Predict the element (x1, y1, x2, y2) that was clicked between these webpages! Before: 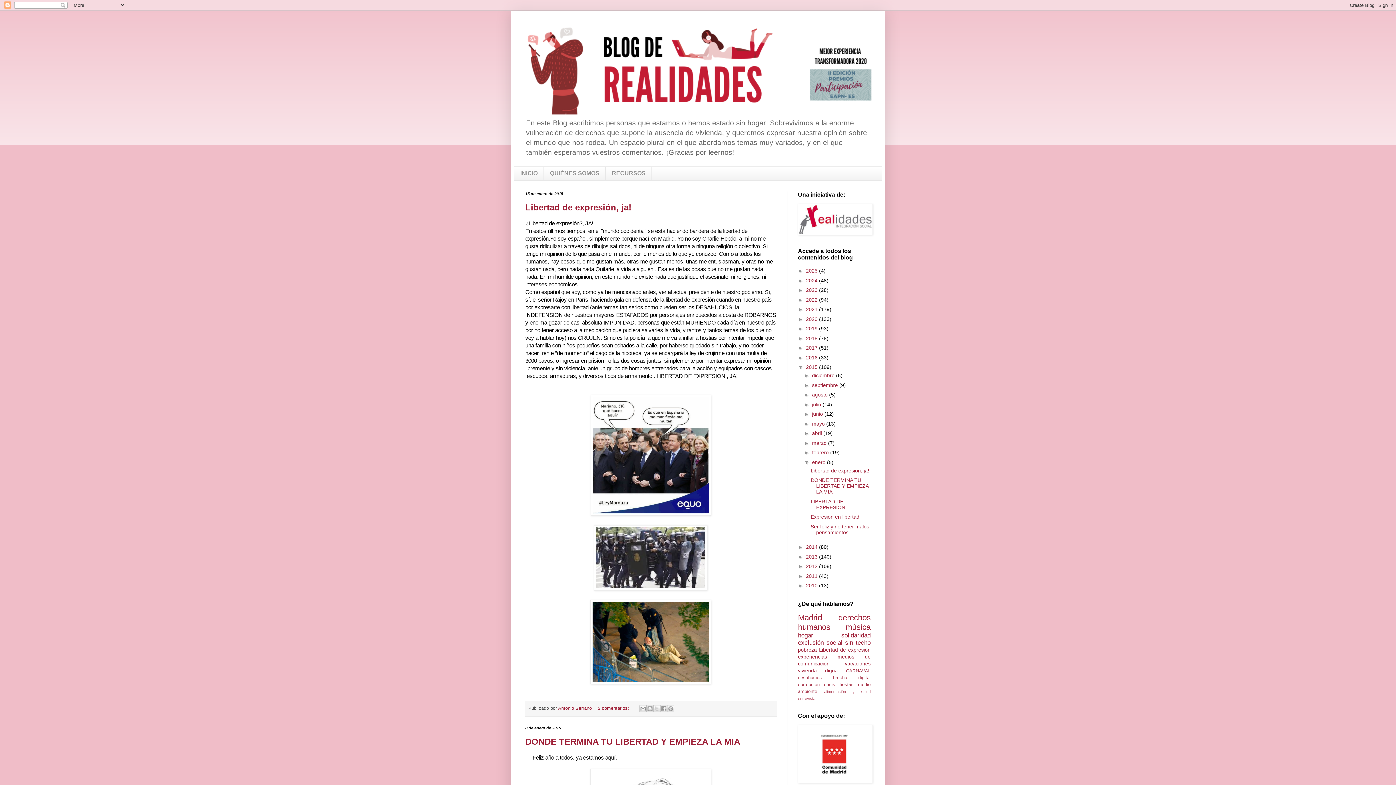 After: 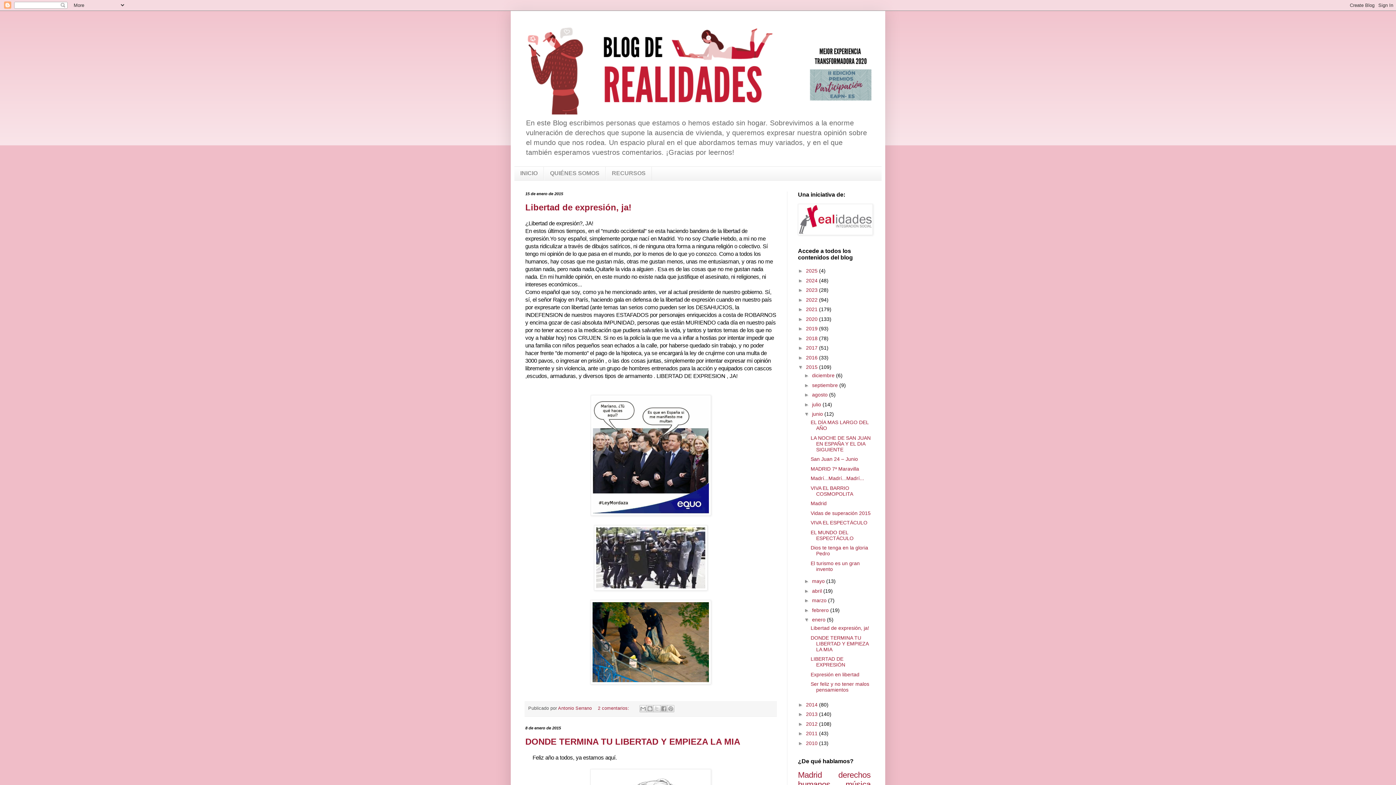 Action: bbox: (804, 411, 812, 417) label: ►  